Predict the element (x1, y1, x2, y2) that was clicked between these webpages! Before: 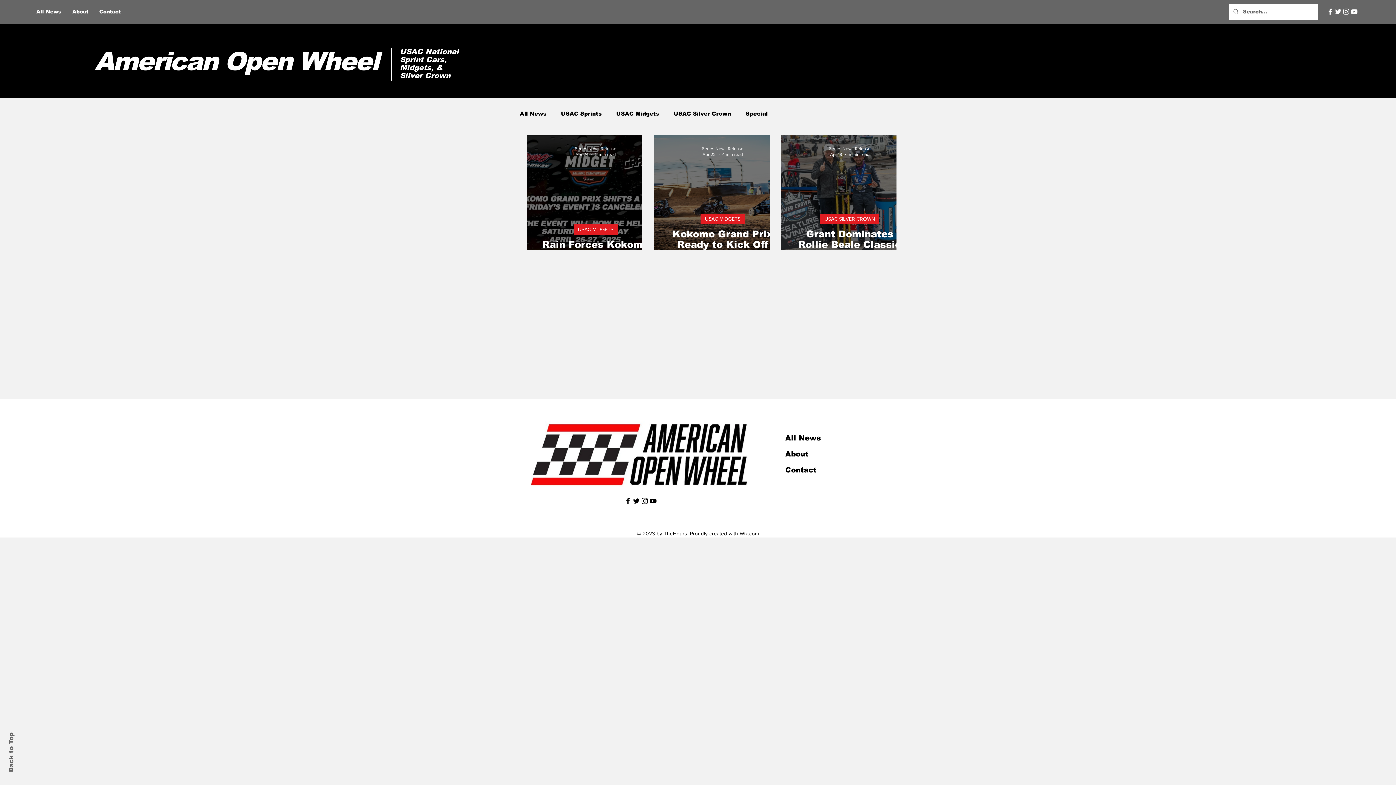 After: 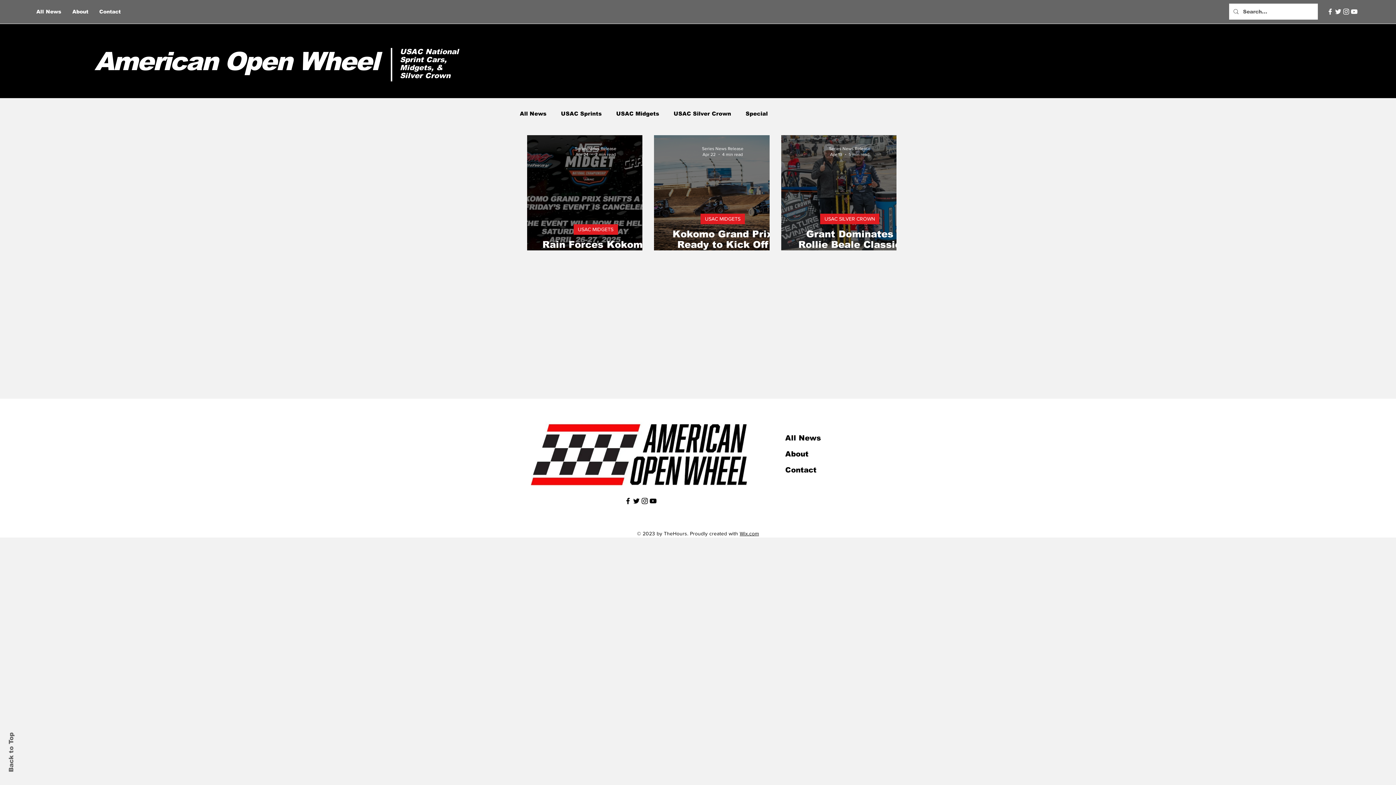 Action: bbox: (1334, 7, 1342, 15) label: Twitter